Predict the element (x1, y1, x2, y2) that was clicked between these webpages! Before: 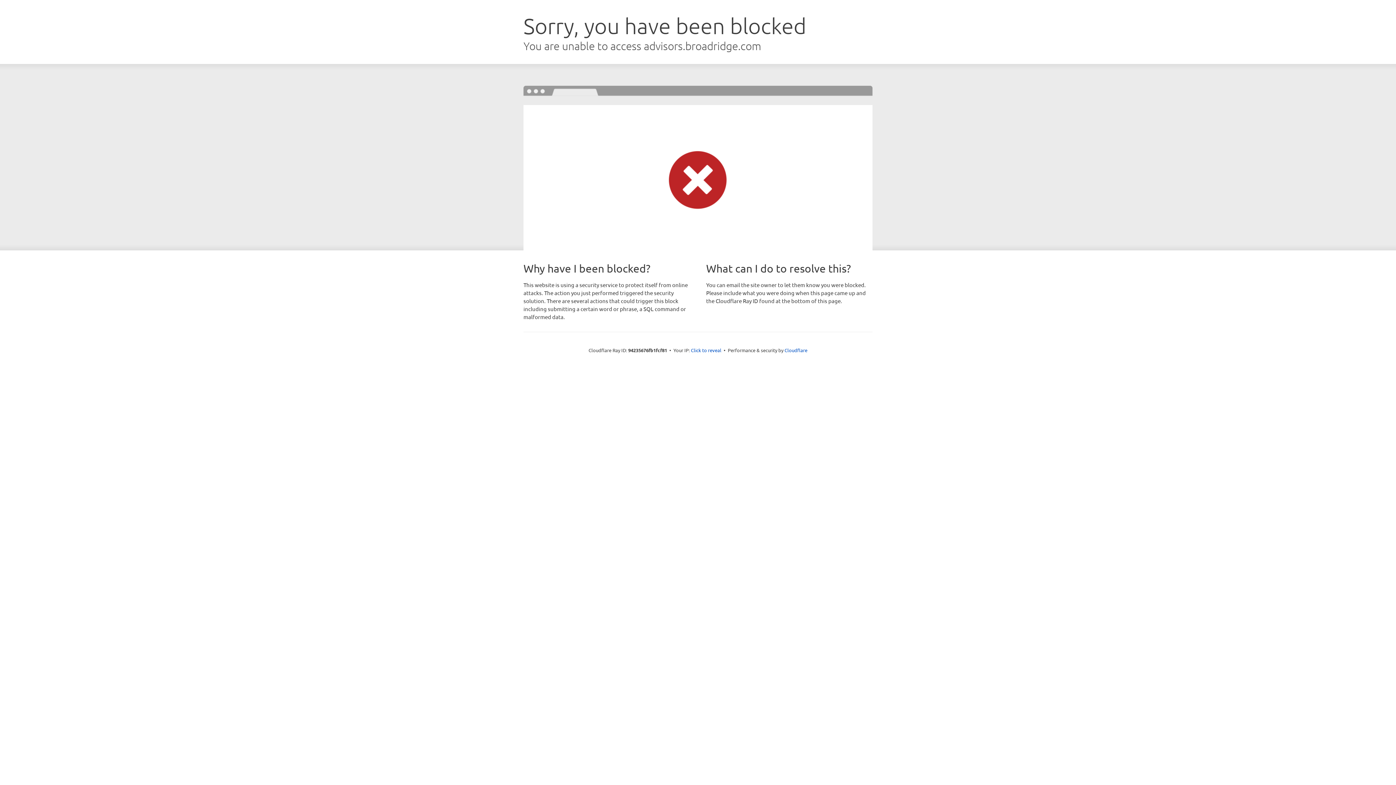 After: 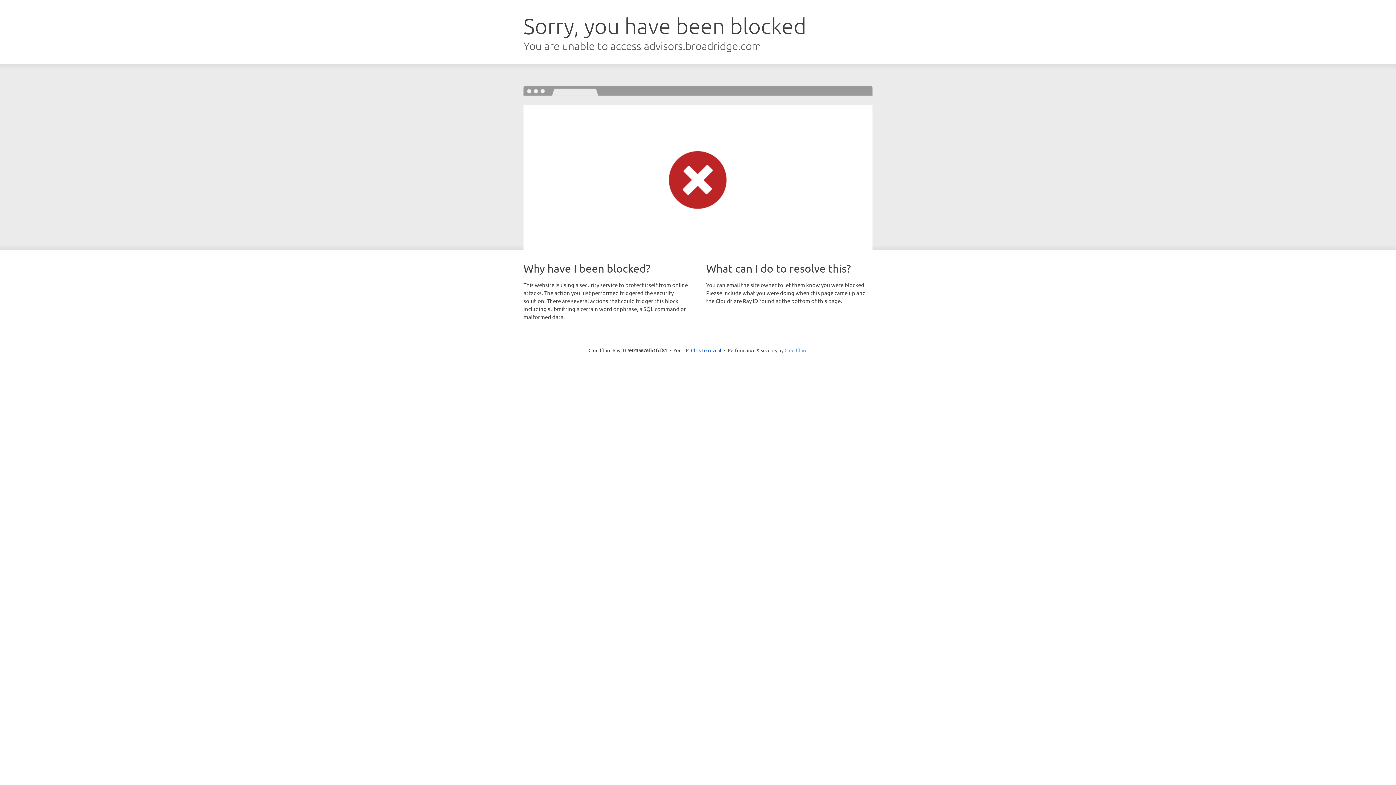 Action: label: Cloudflare bbox: (784, 347, 807, 353)